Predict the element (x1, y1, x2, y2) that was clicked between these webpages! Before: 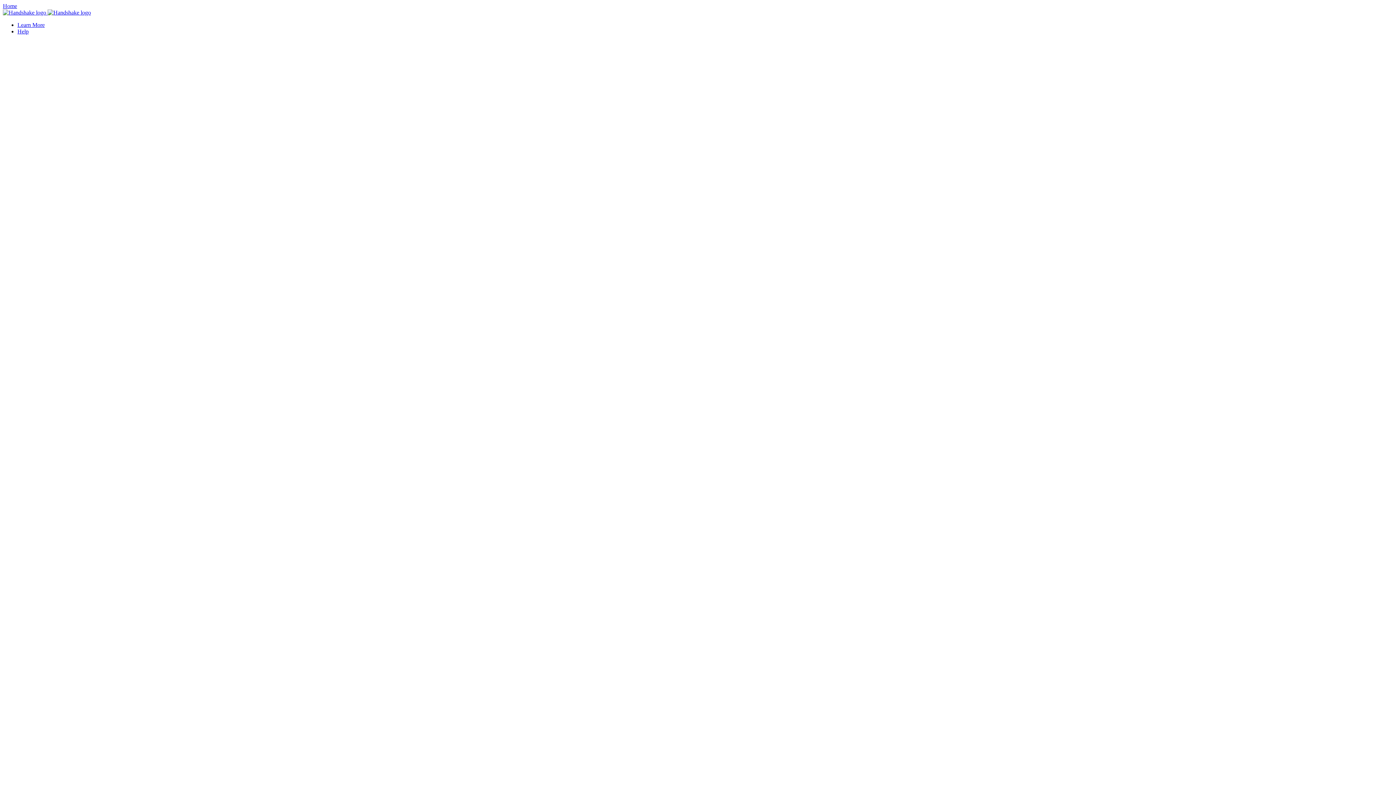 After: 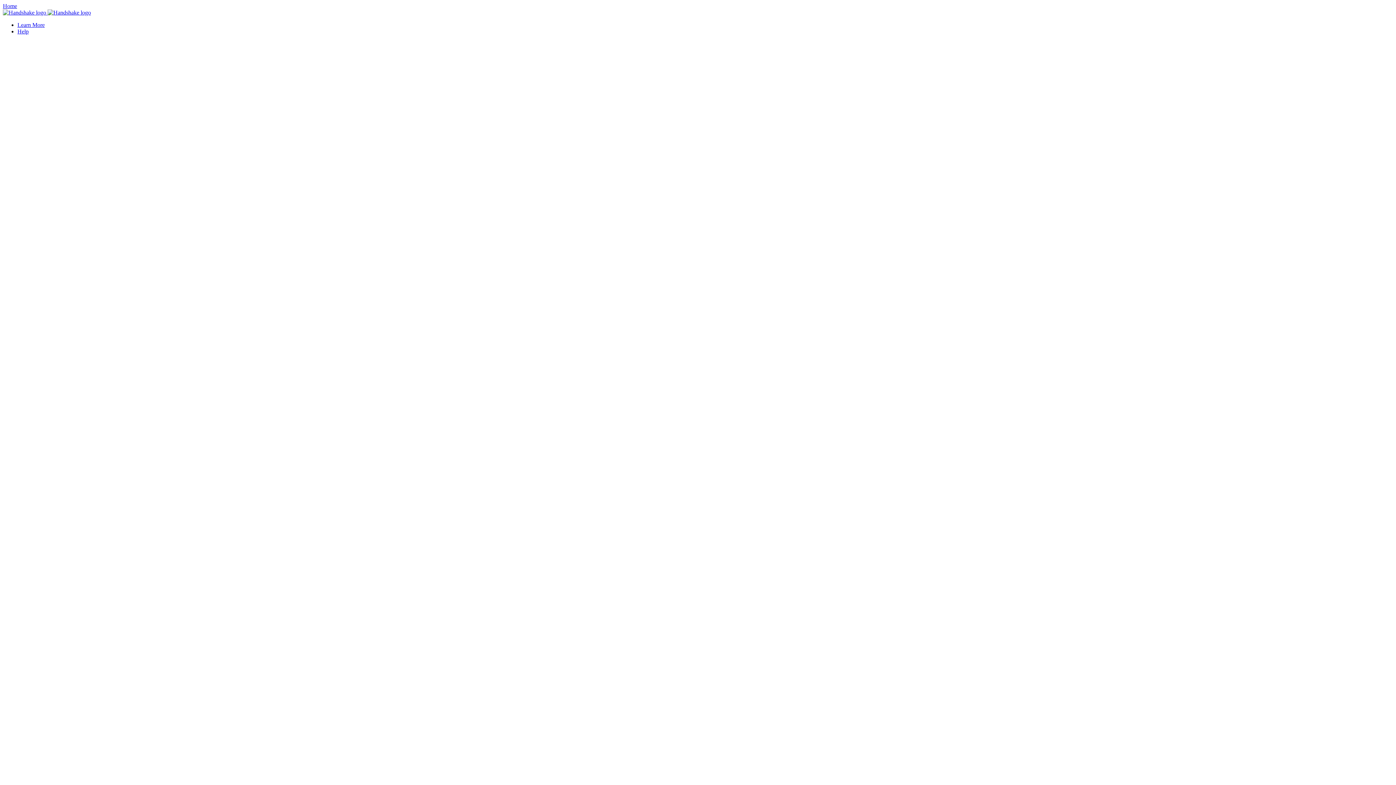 Action: bbox: (17, 28, 28, 34) label: Help